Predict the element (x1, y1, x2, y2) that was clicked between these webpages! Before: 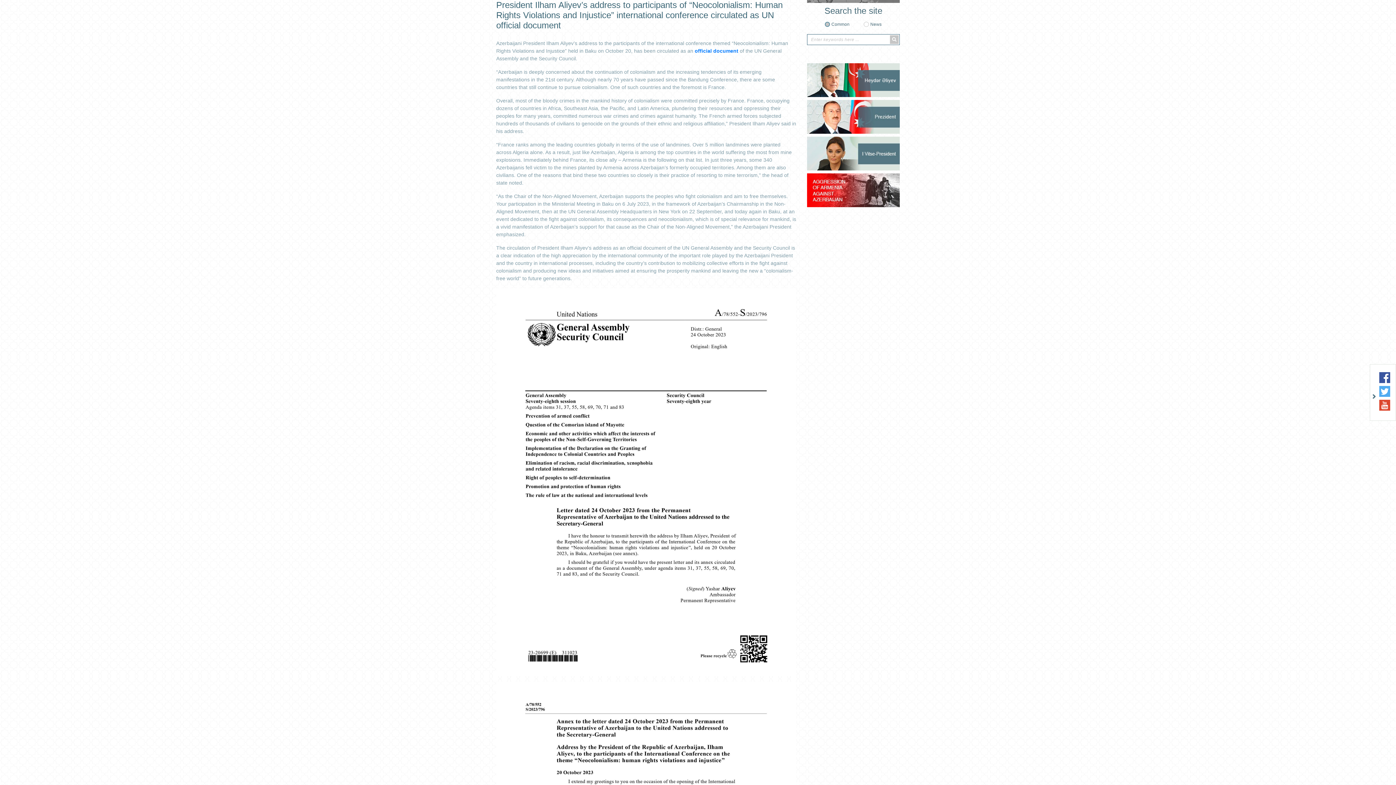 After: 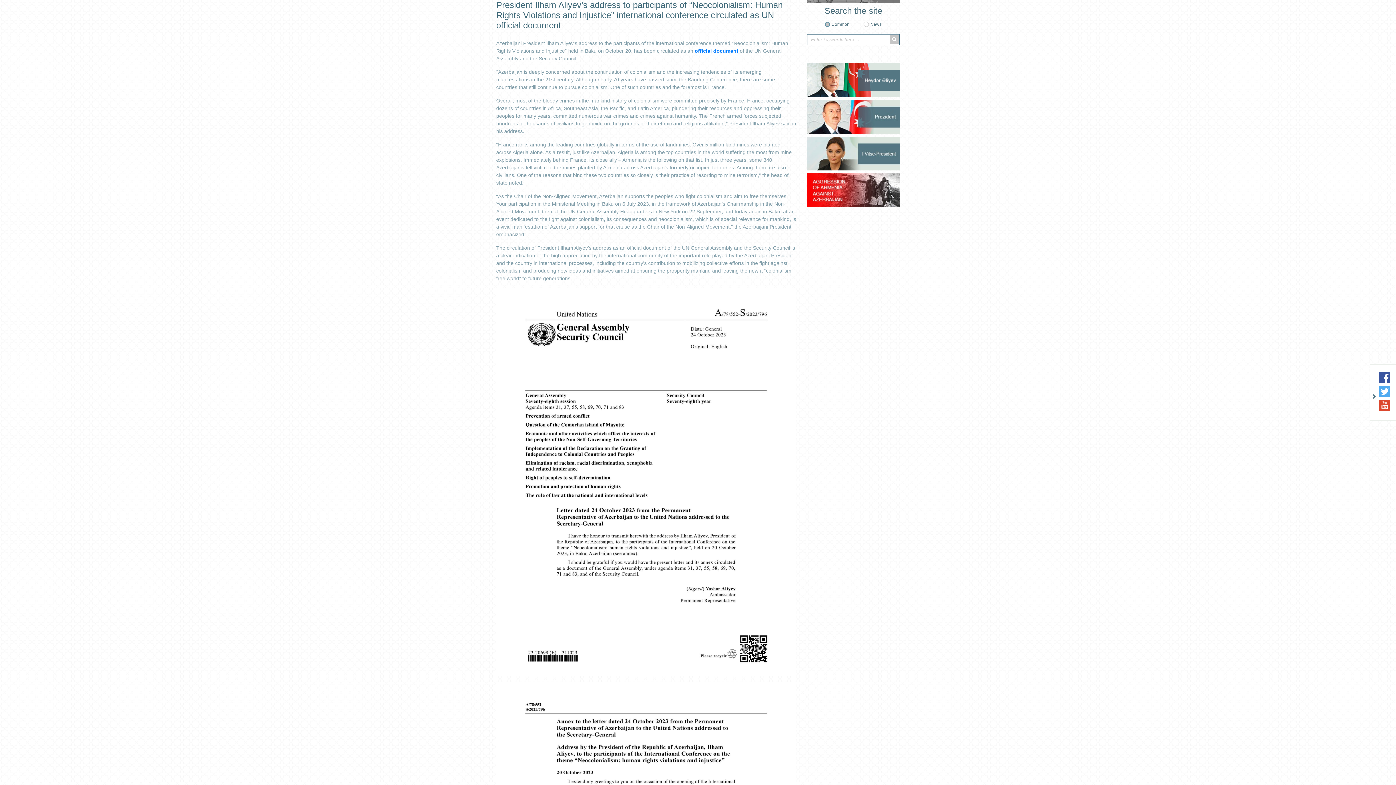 Action: bbox: (1379, 385, 1390, 396)